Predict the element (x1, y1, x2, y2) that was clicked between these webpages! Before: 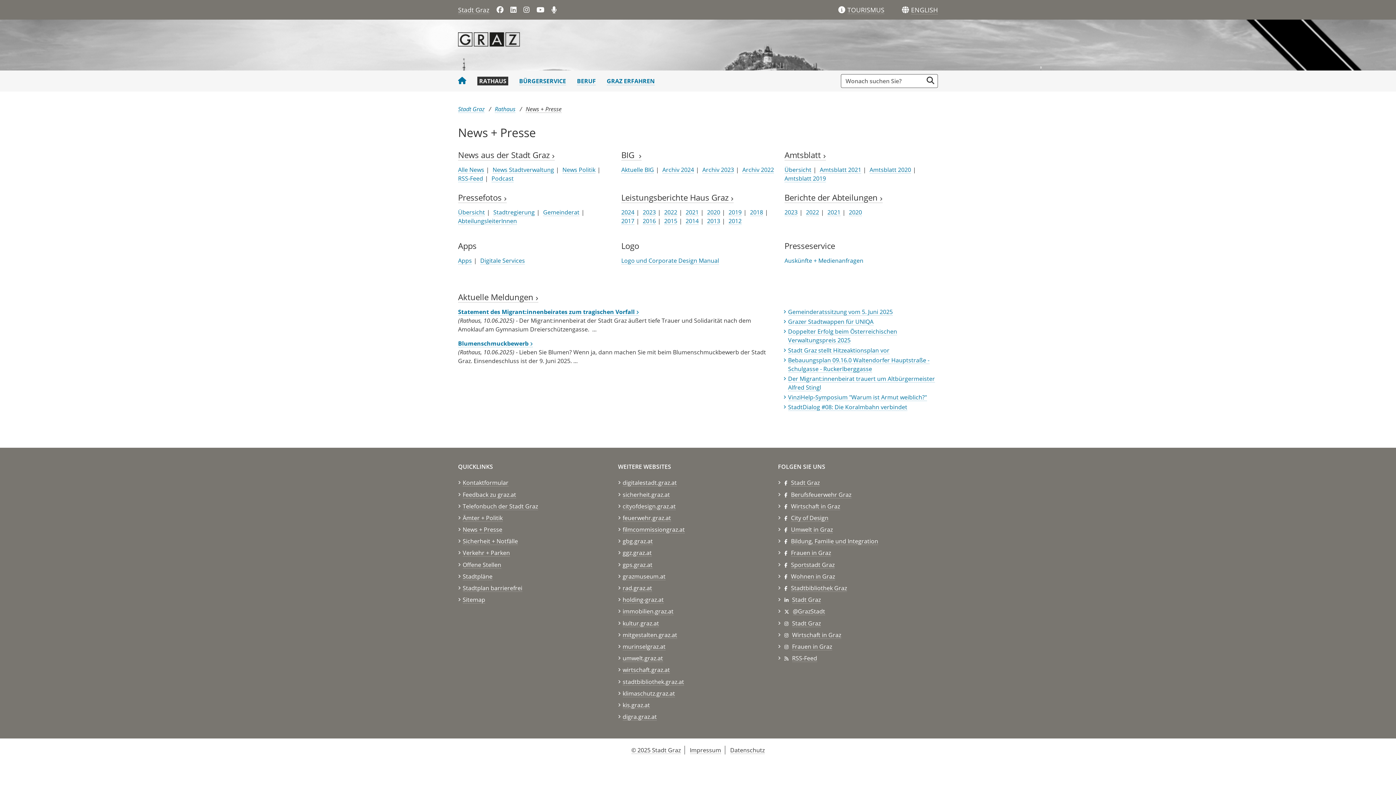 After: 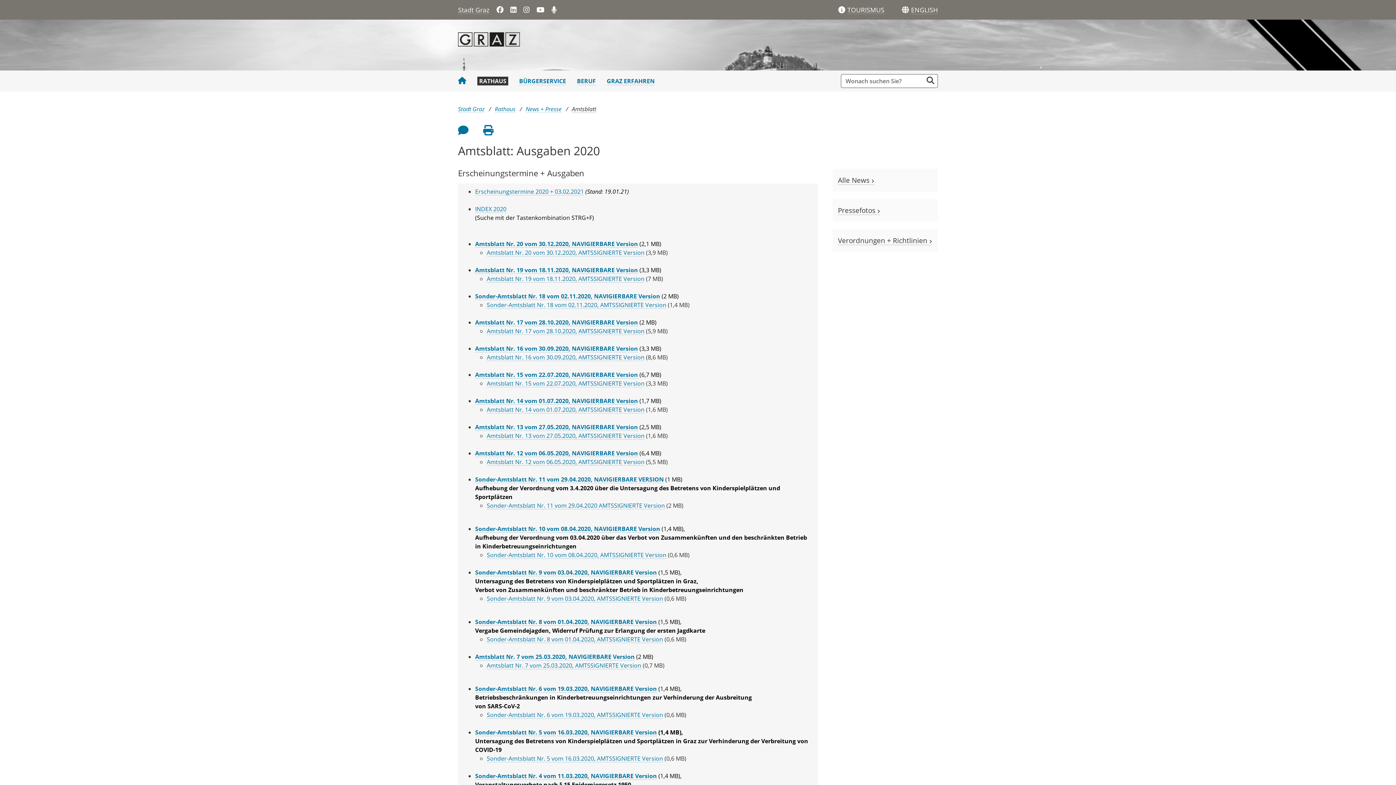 Action: label: Amtsblatt 2020 bbox: (869, 165, 911, 173)